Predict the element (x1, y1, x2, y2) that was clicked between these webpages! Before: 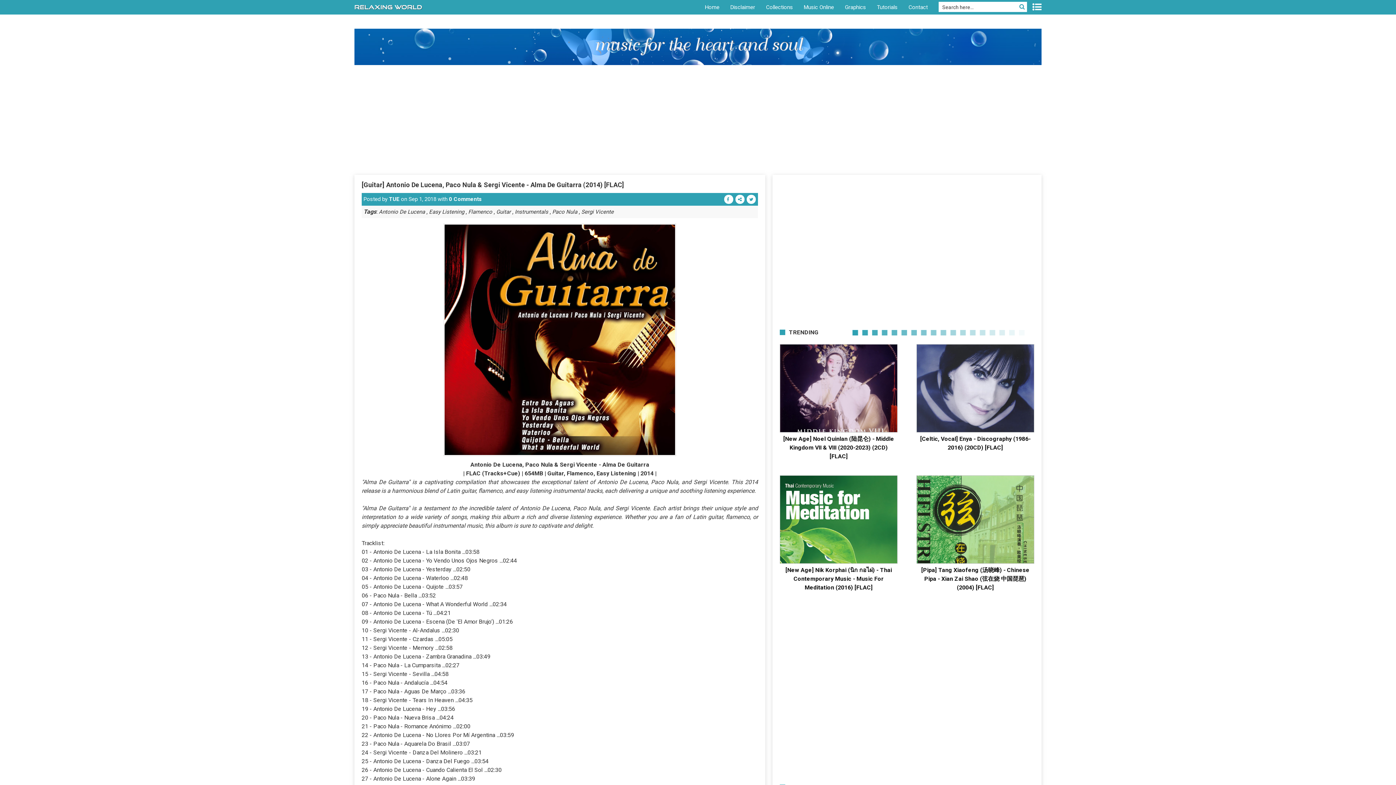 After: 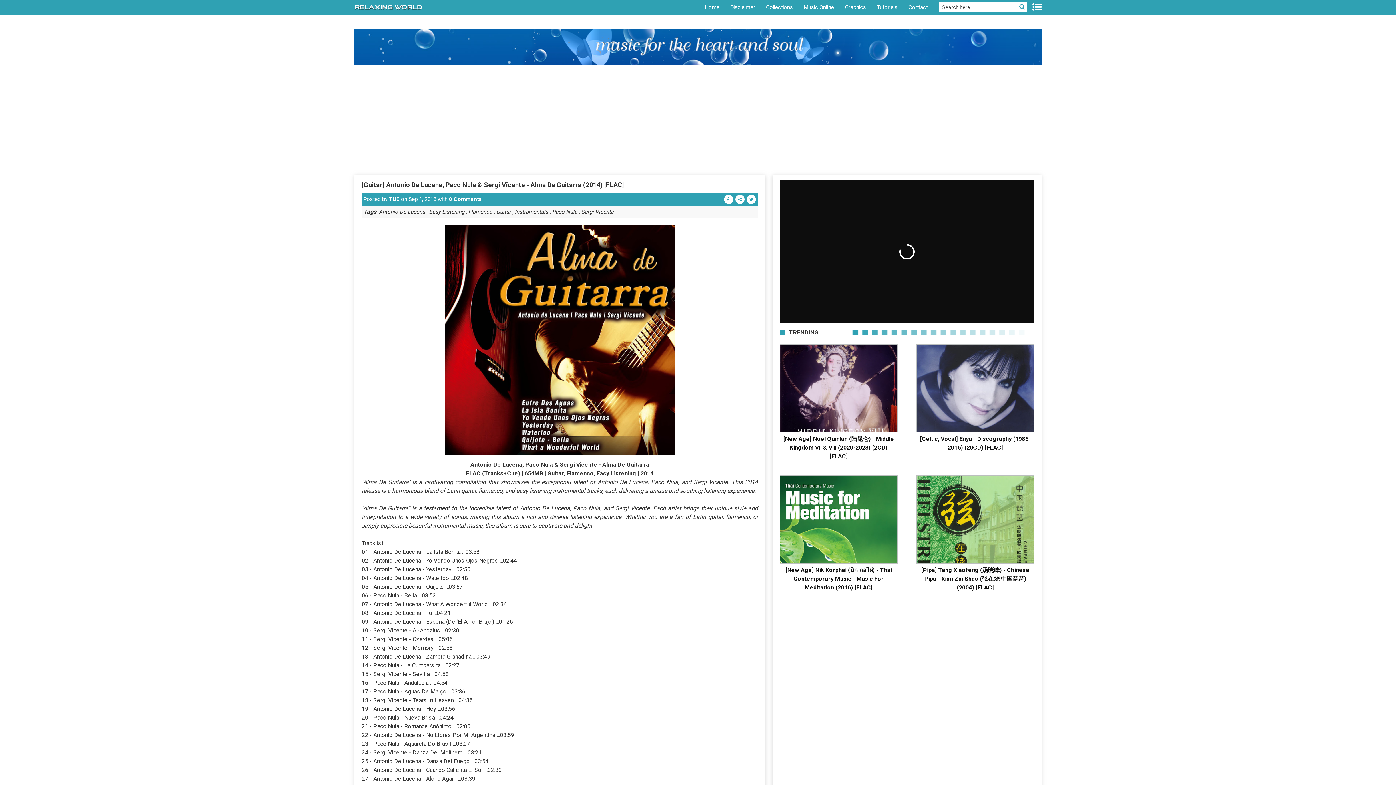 Action: bbox: (1018, 1, 1026, 12)